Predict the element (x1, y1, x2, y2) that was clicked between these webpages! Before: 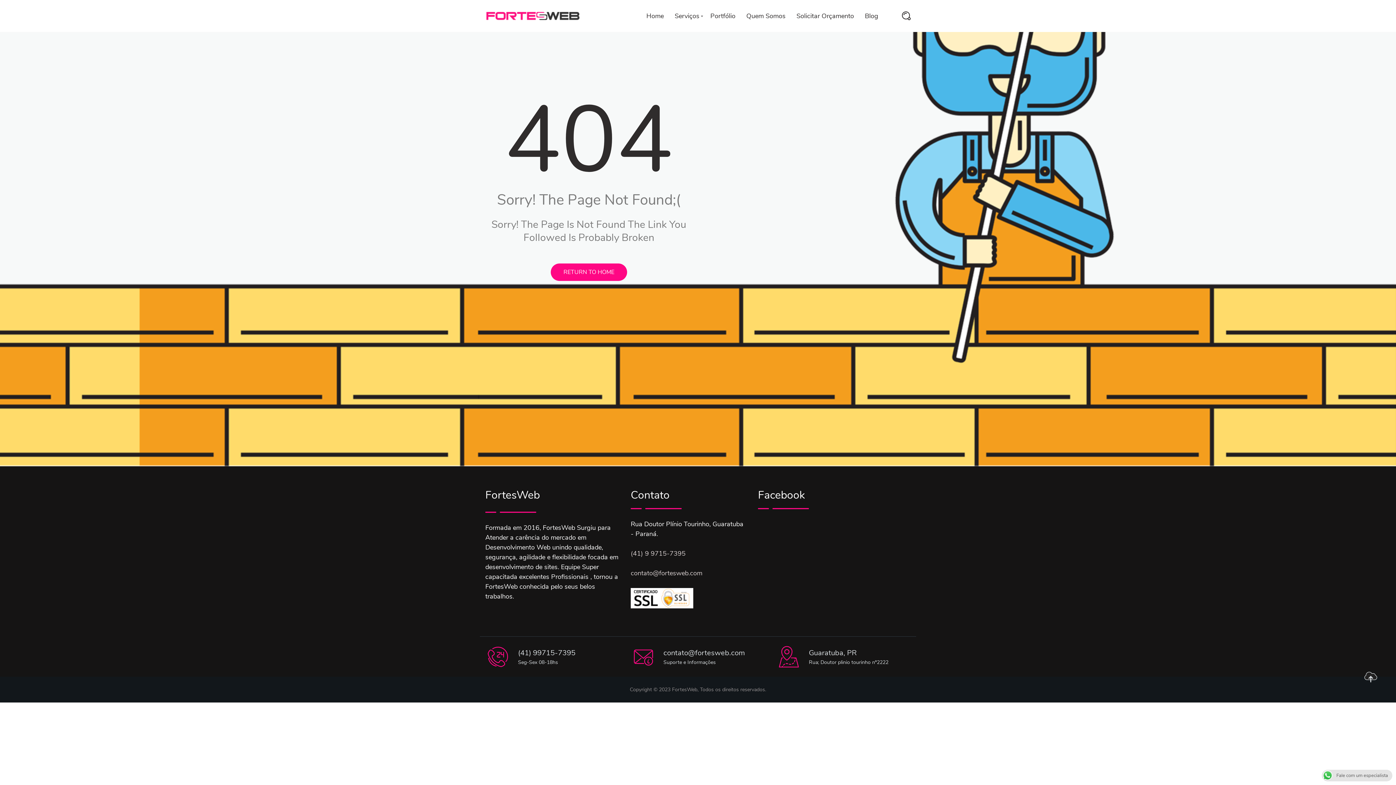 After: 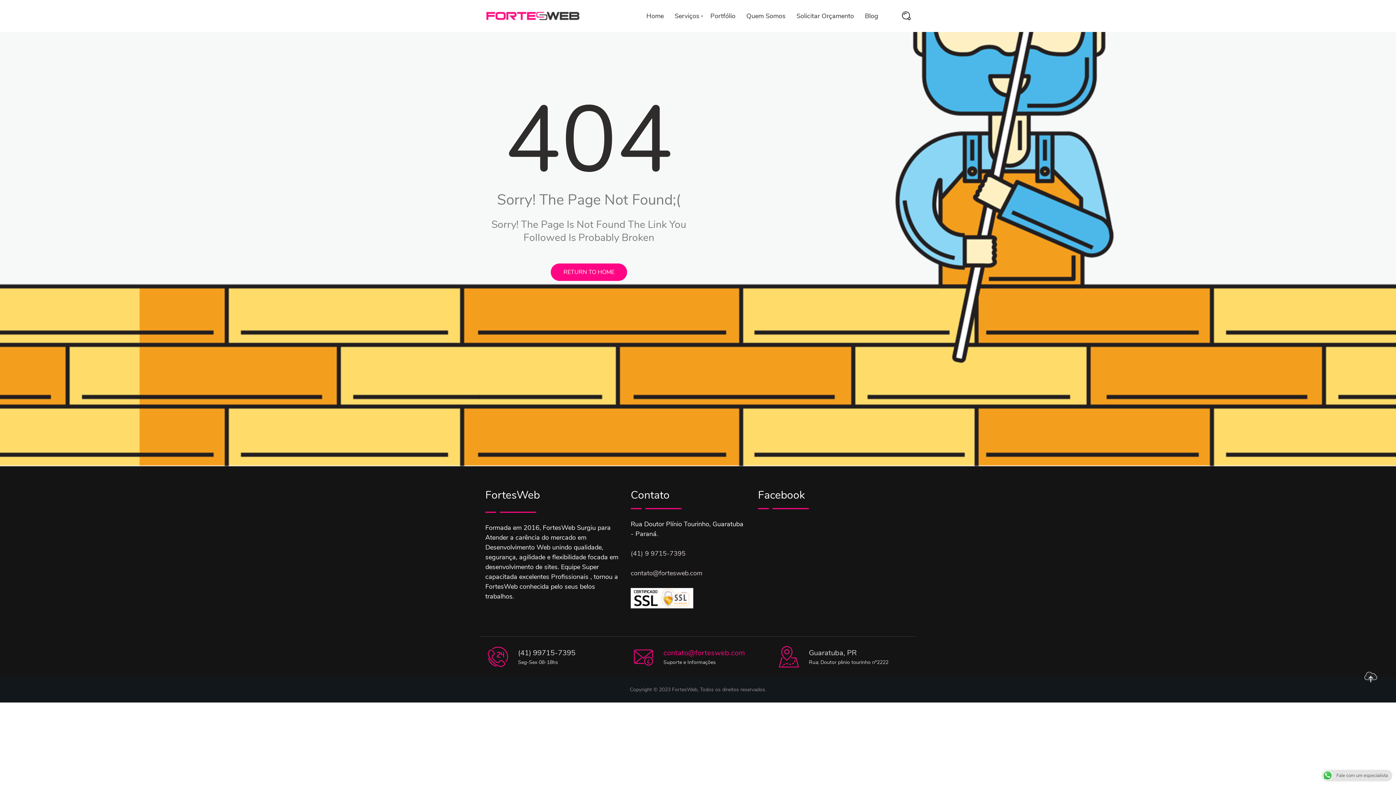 Action: bbox: (663, 648, 745, 658) label: contato@fortesweb.com